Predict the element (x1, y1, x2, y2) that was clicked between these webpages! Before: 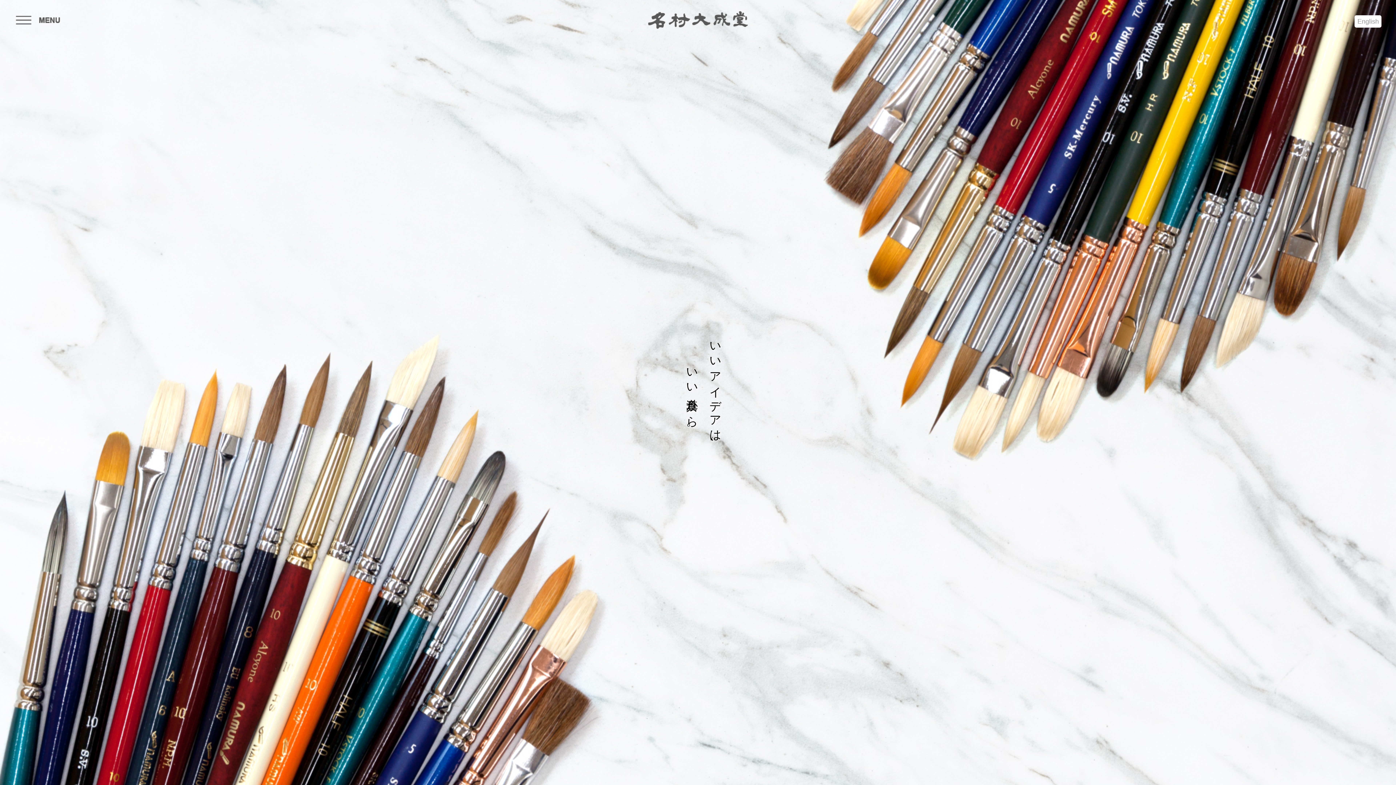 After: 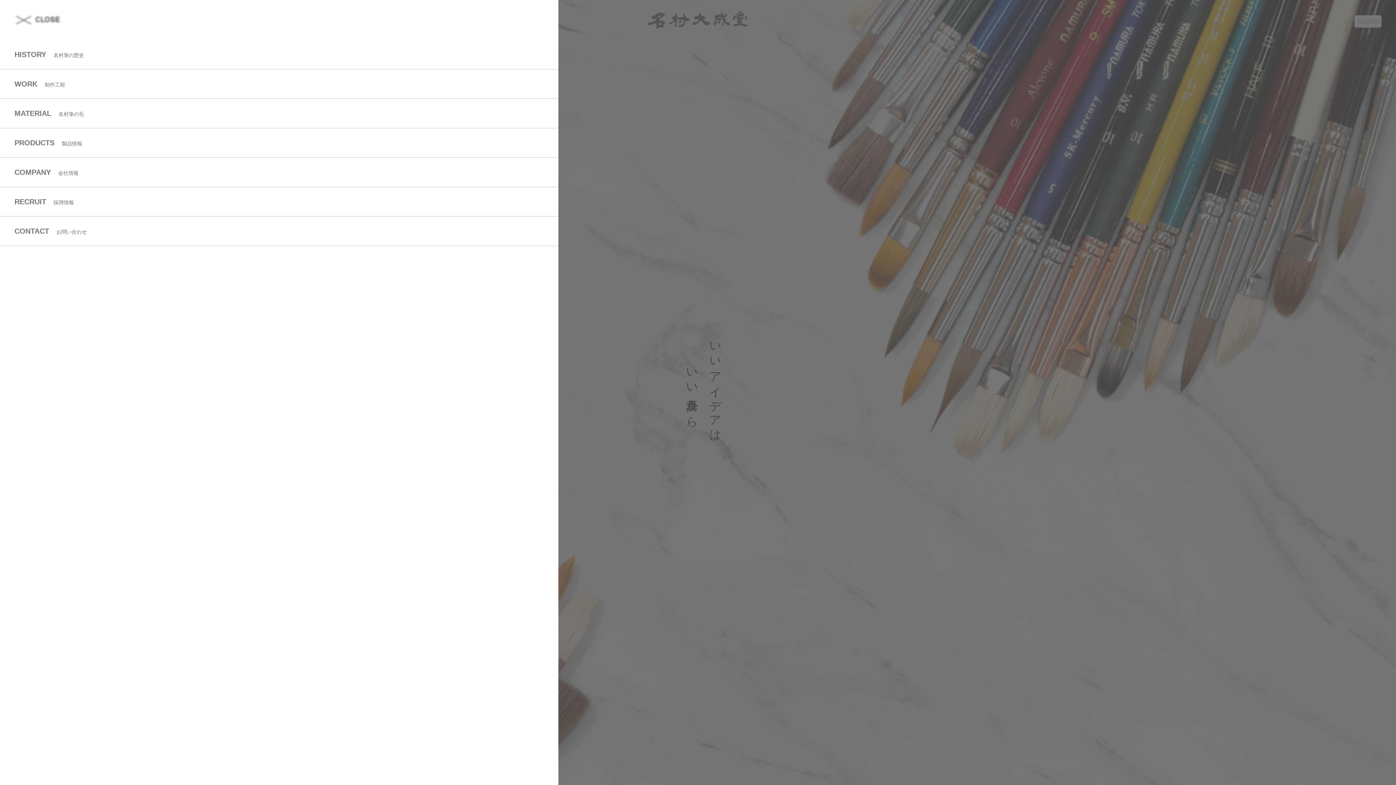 Action: bbox: (14, 19, 61, 25)